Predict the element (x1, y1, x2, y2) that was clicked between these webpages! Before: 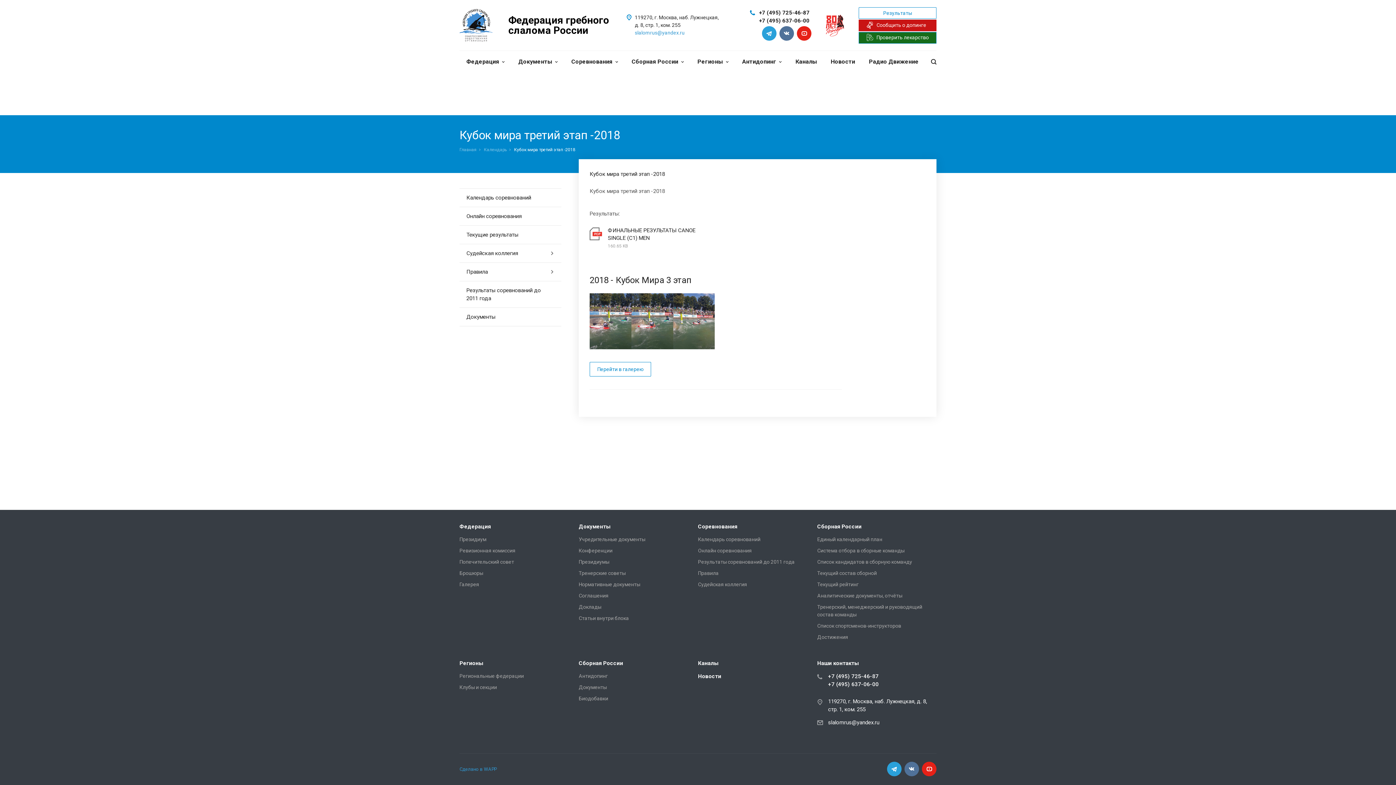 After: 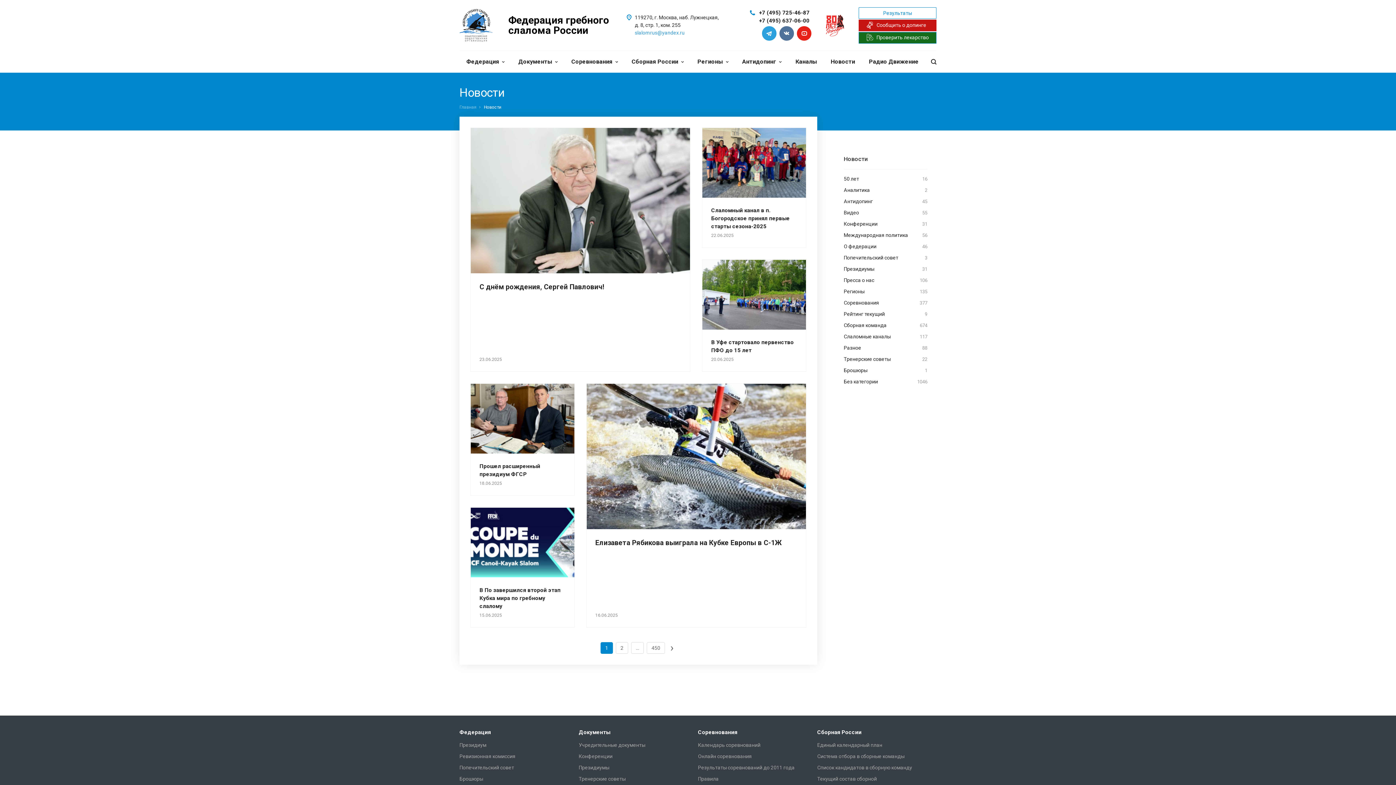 Action: label: Новости bbox: (824, 50, 862, 72)